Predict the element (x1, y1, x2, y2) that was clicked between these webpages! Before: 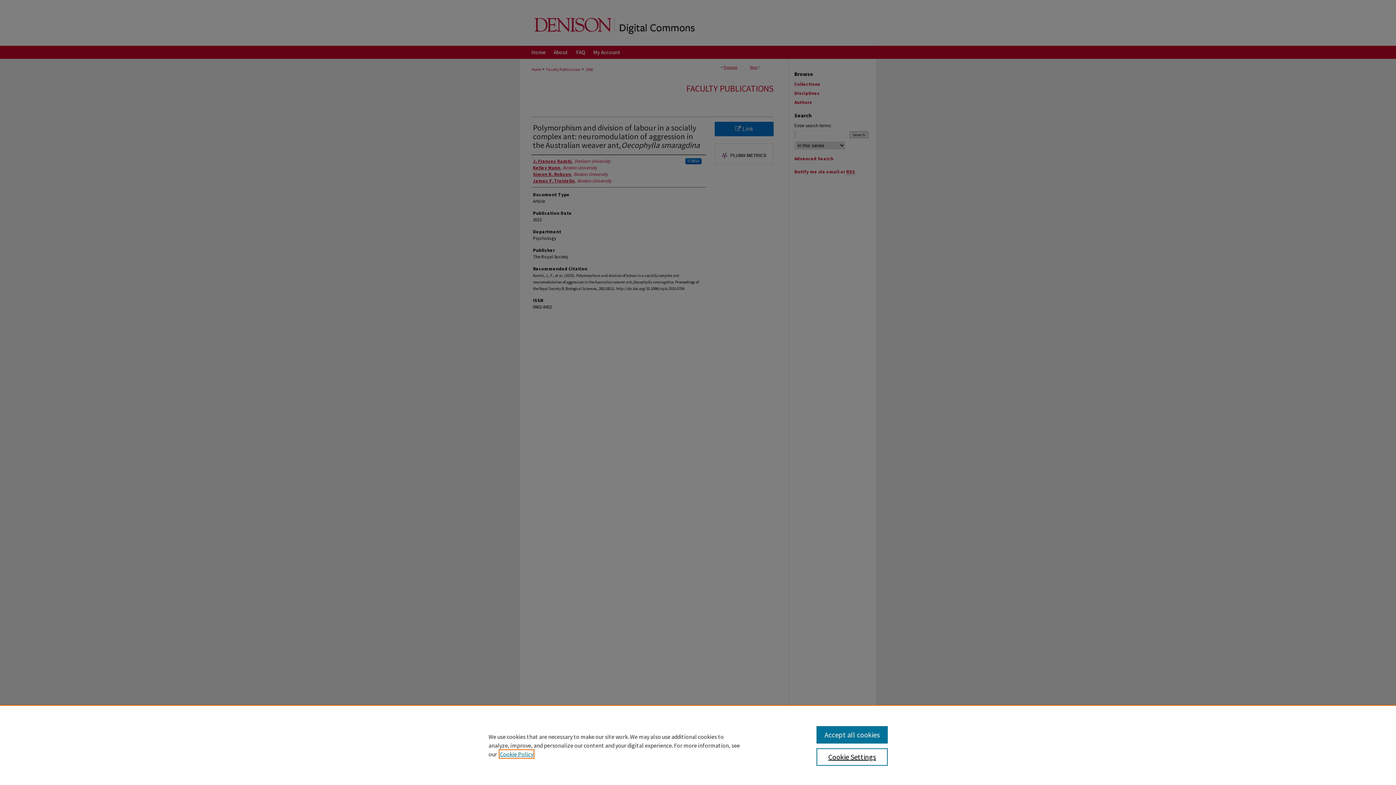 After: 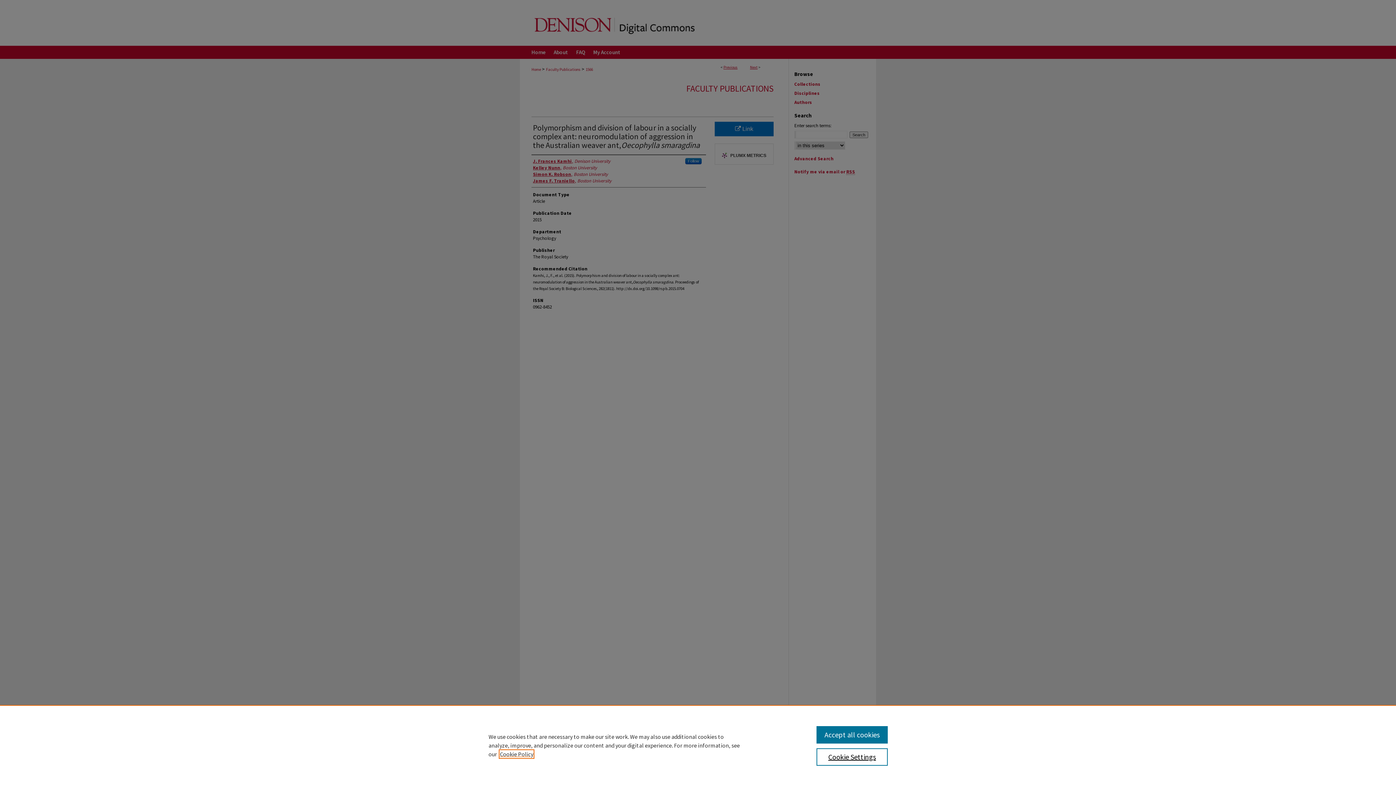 Action: bbox: (500, 750, 533, 758) label: , opens in a new tab